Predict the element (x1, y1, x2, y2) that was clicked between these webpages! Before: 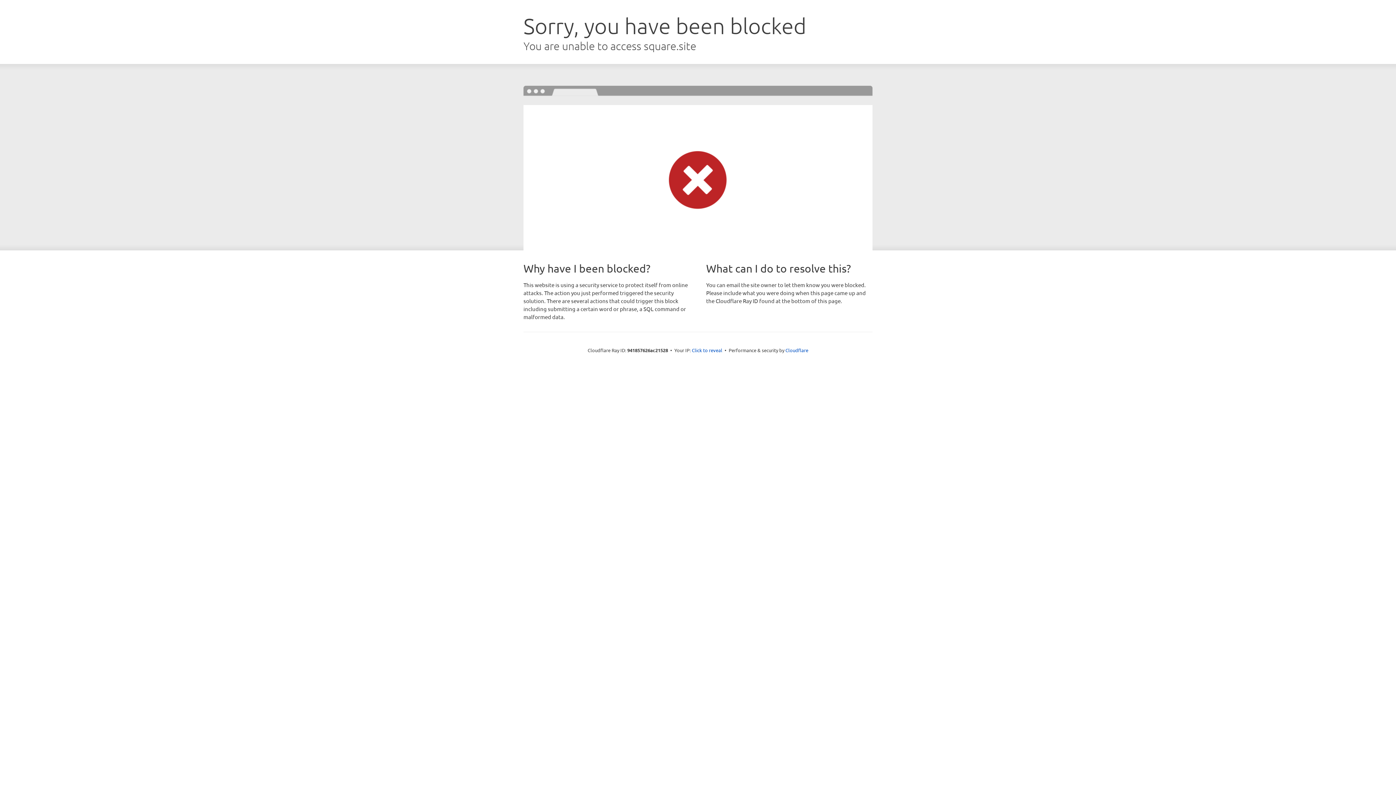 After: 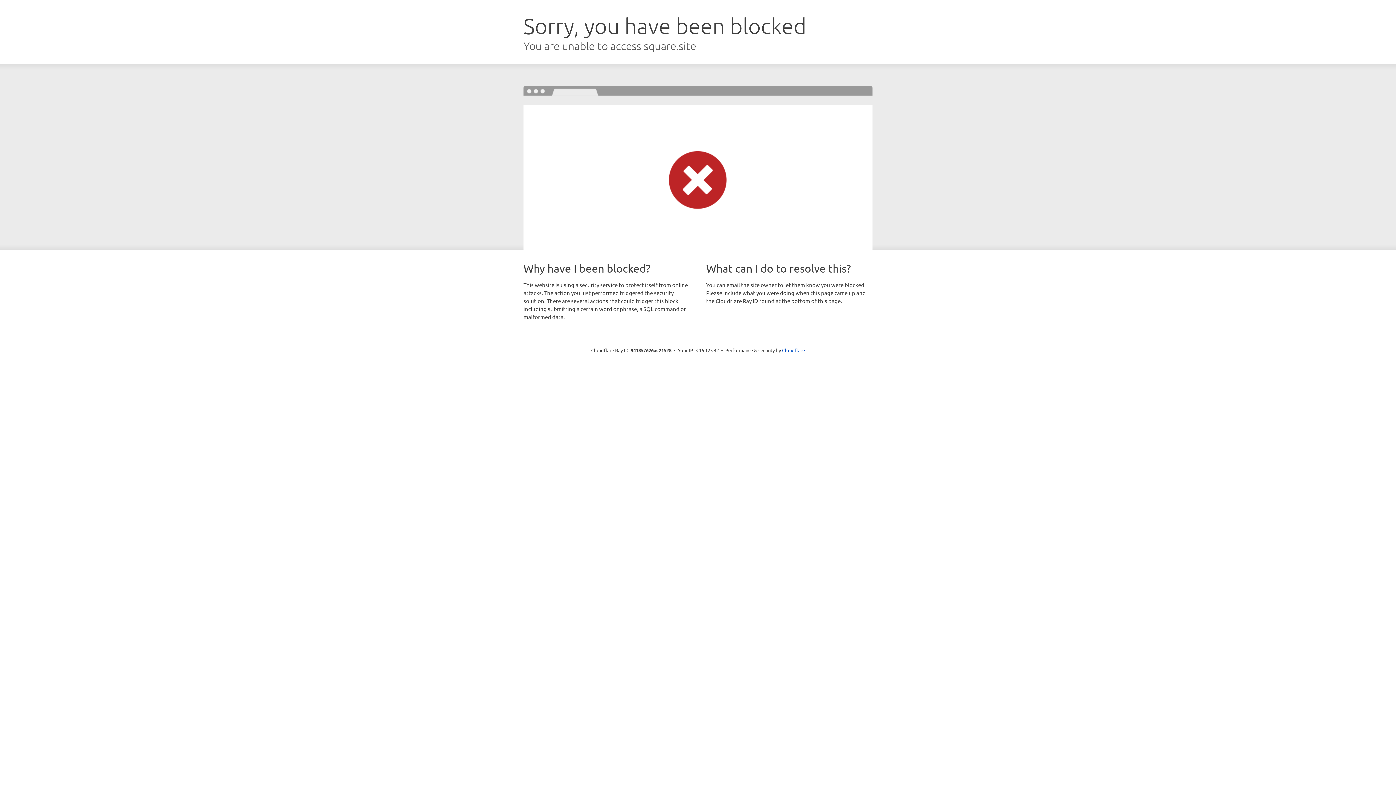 Action: label: Click to reveal bbox: (692, 346, 722, 353)